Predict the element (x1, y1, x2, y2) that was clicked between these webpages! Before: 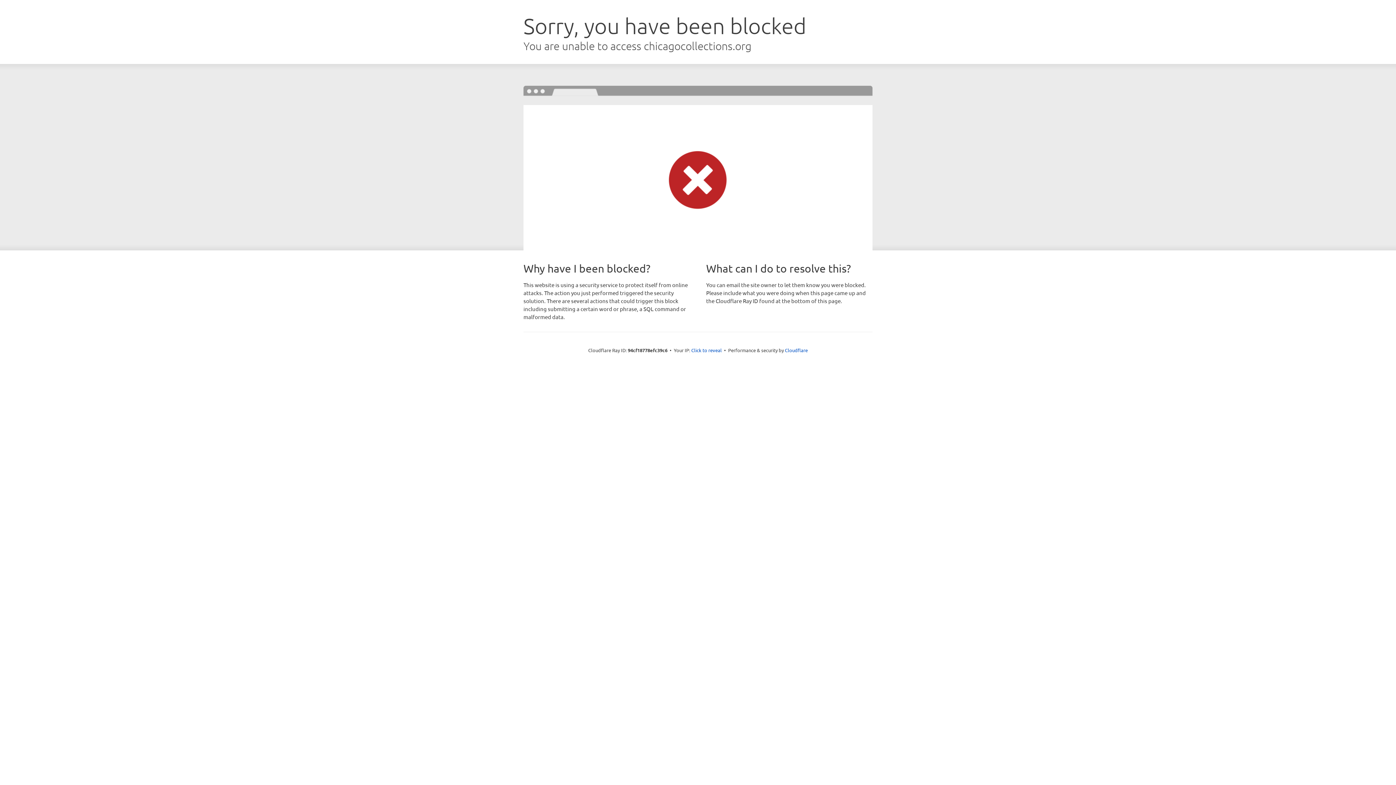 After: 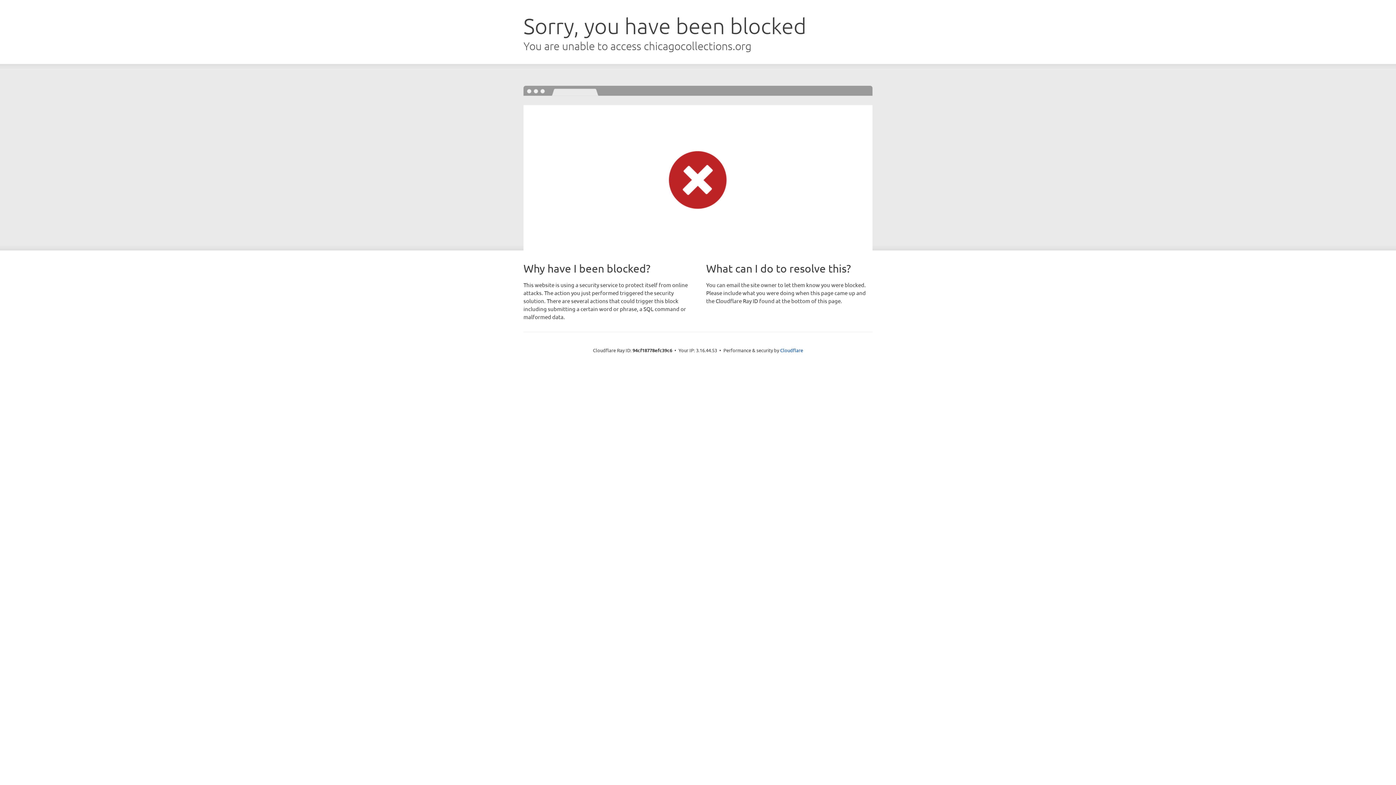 Action: bbox: (691, 346, 722, 353) label: Click to reveal